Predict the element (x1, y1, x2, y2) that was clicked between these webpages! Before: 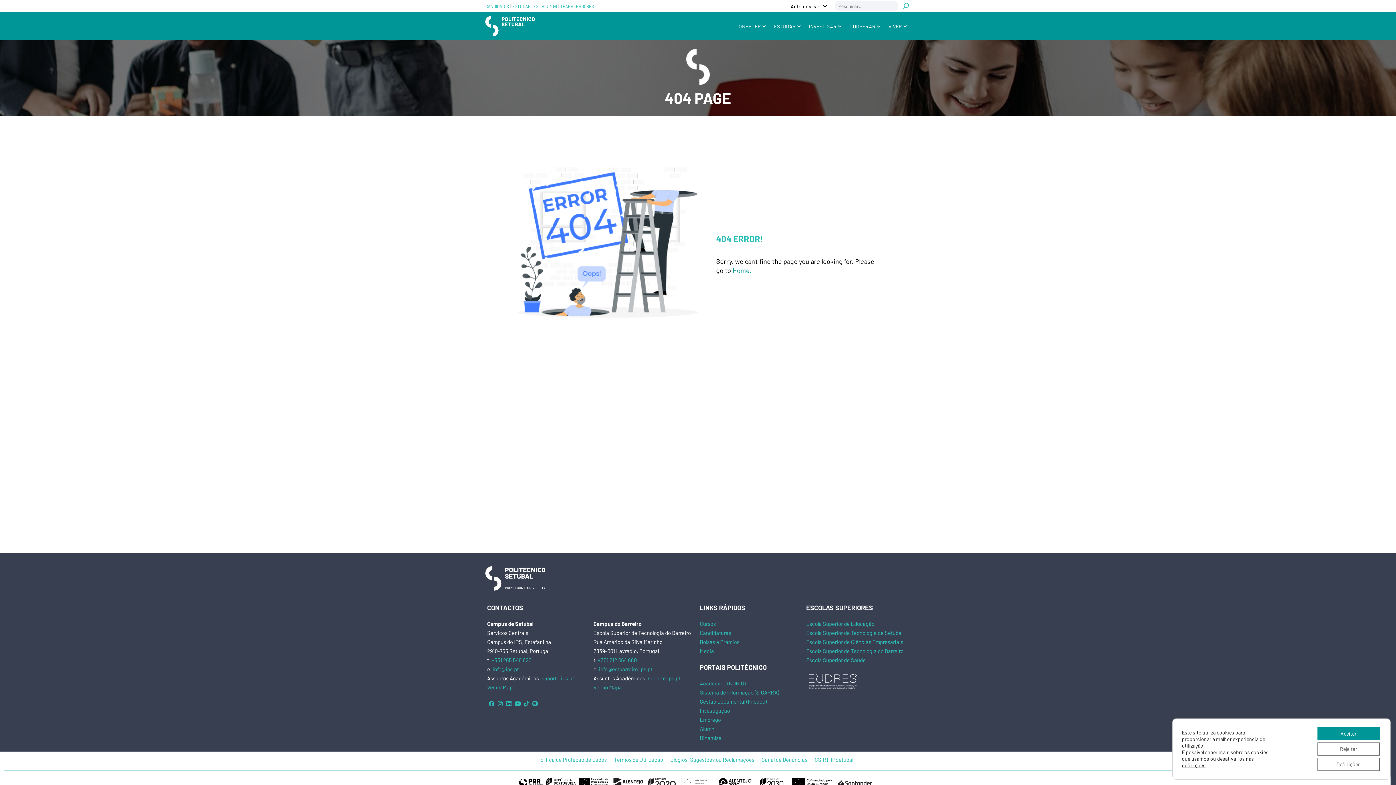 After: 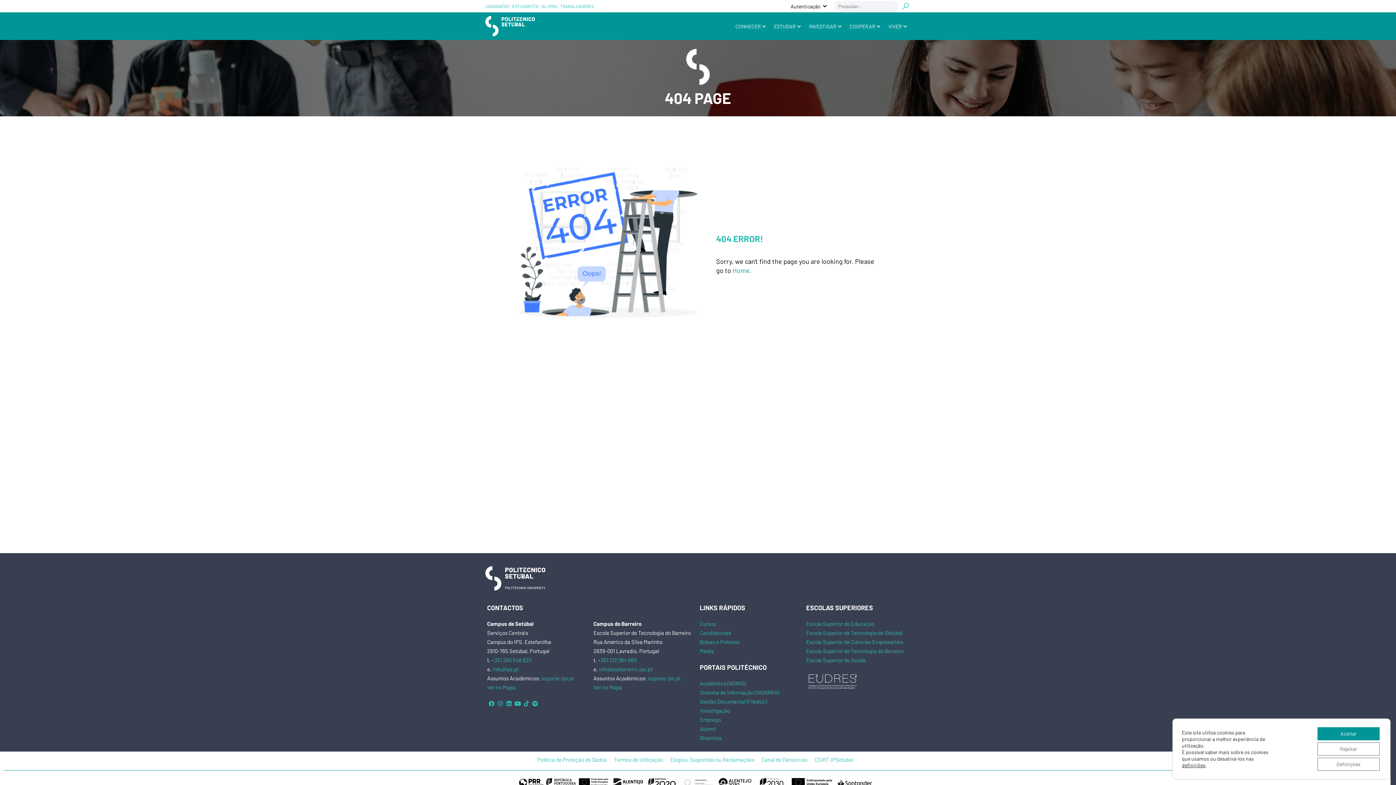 Action: label: suporte.ips.pt bbox: (648, 675, 680, 681)